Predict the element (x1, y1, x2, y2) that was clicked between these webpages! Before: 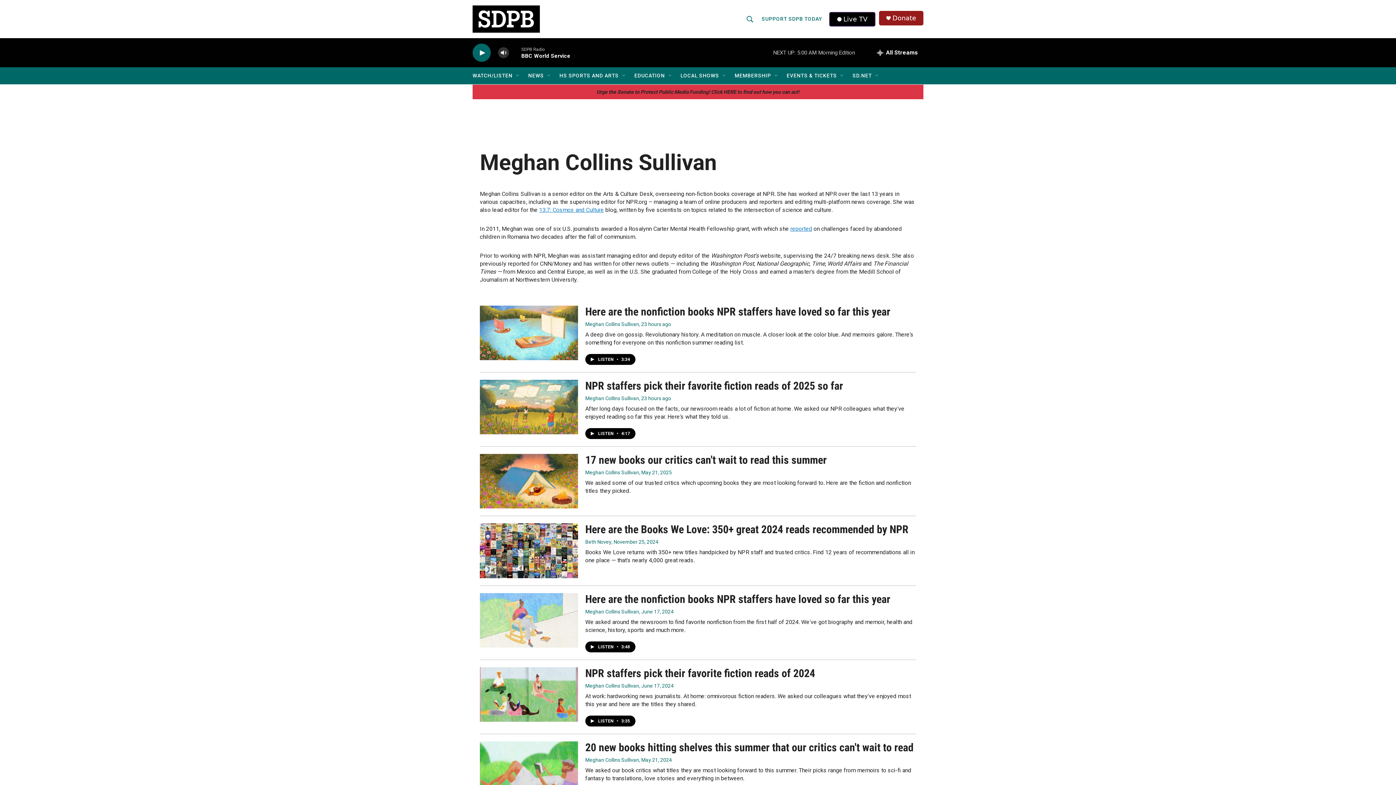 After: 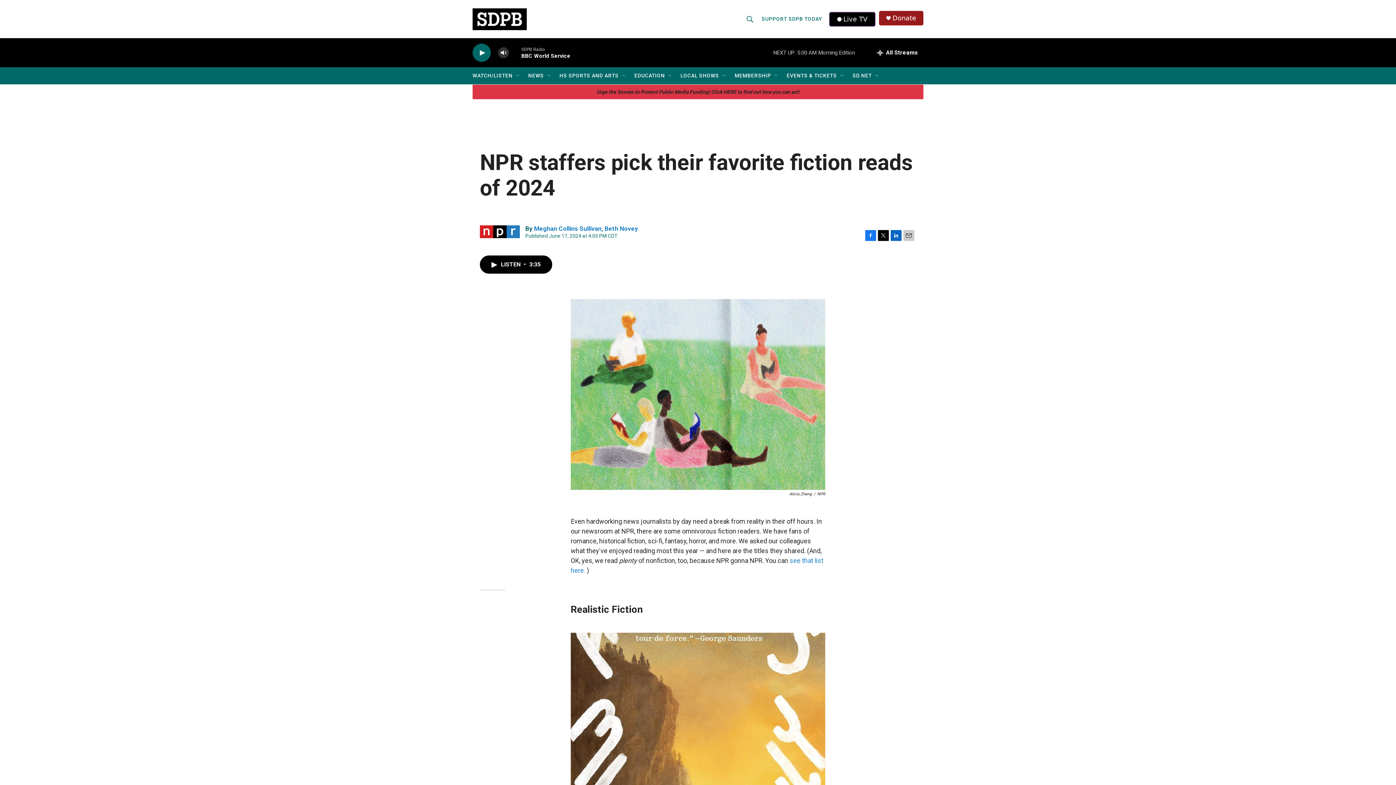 Action: label: NPR staffers pick their favorite fiction reads of 2024 bbox: (480, 667, 578, 722)